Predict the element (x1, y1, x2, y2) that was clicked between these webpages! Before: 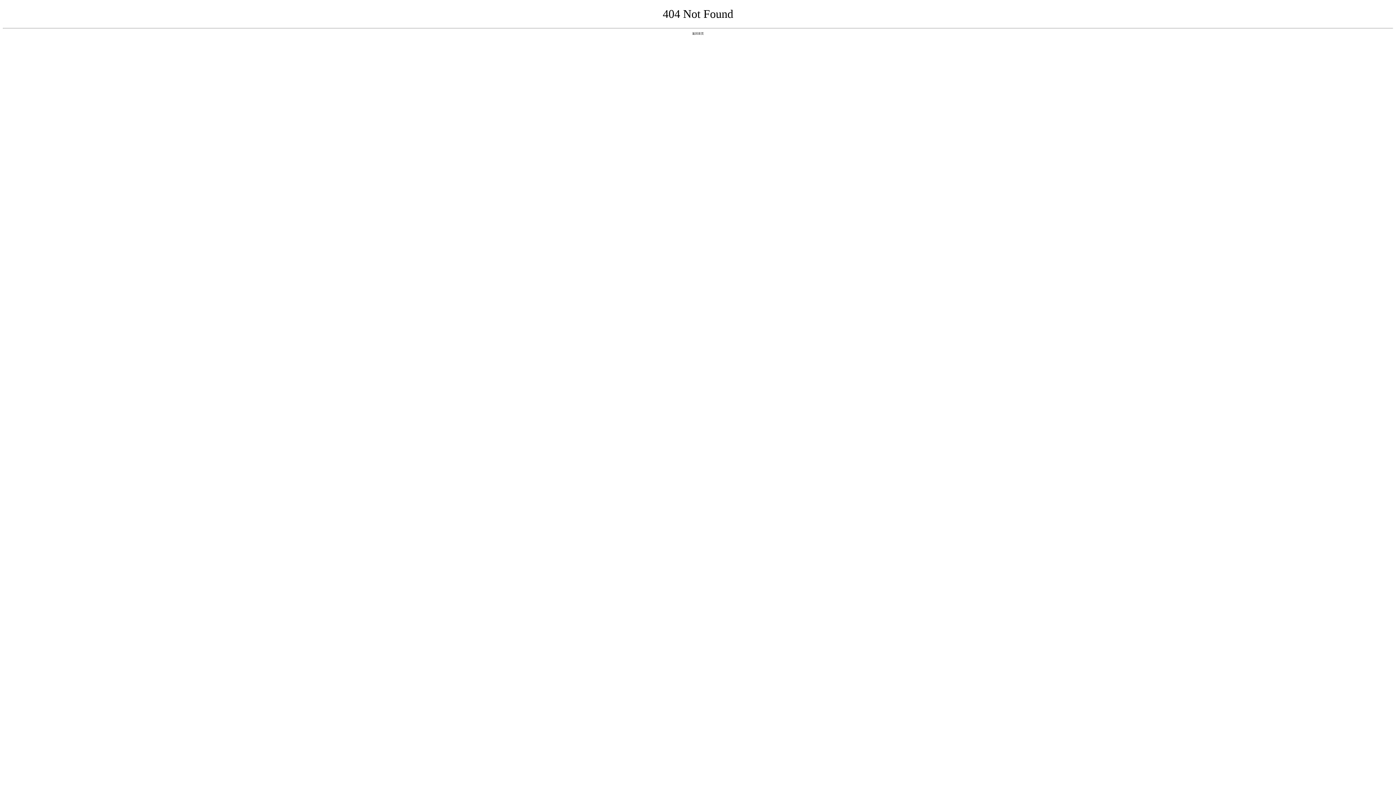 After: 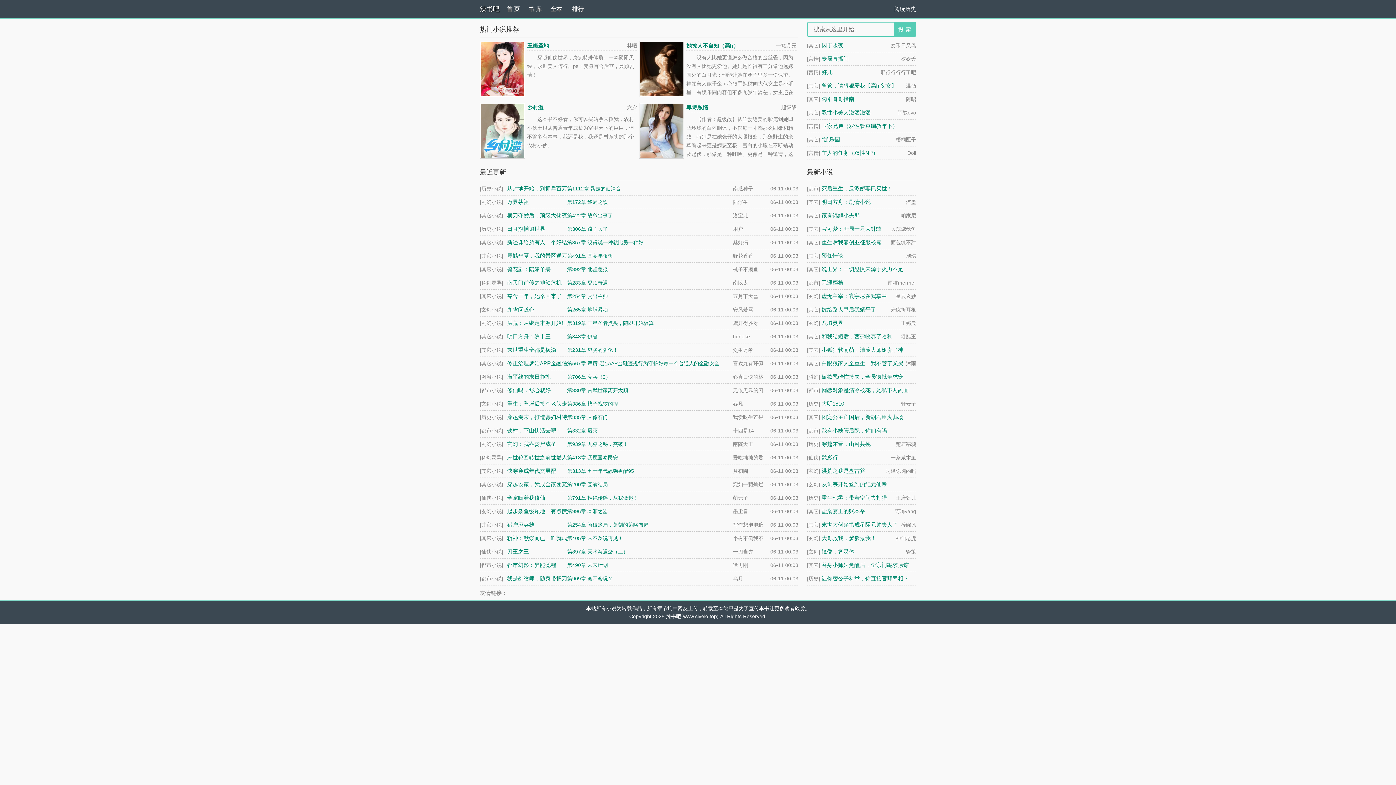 Action: bbox: (692, 31, 704, 35) label: 返回首页